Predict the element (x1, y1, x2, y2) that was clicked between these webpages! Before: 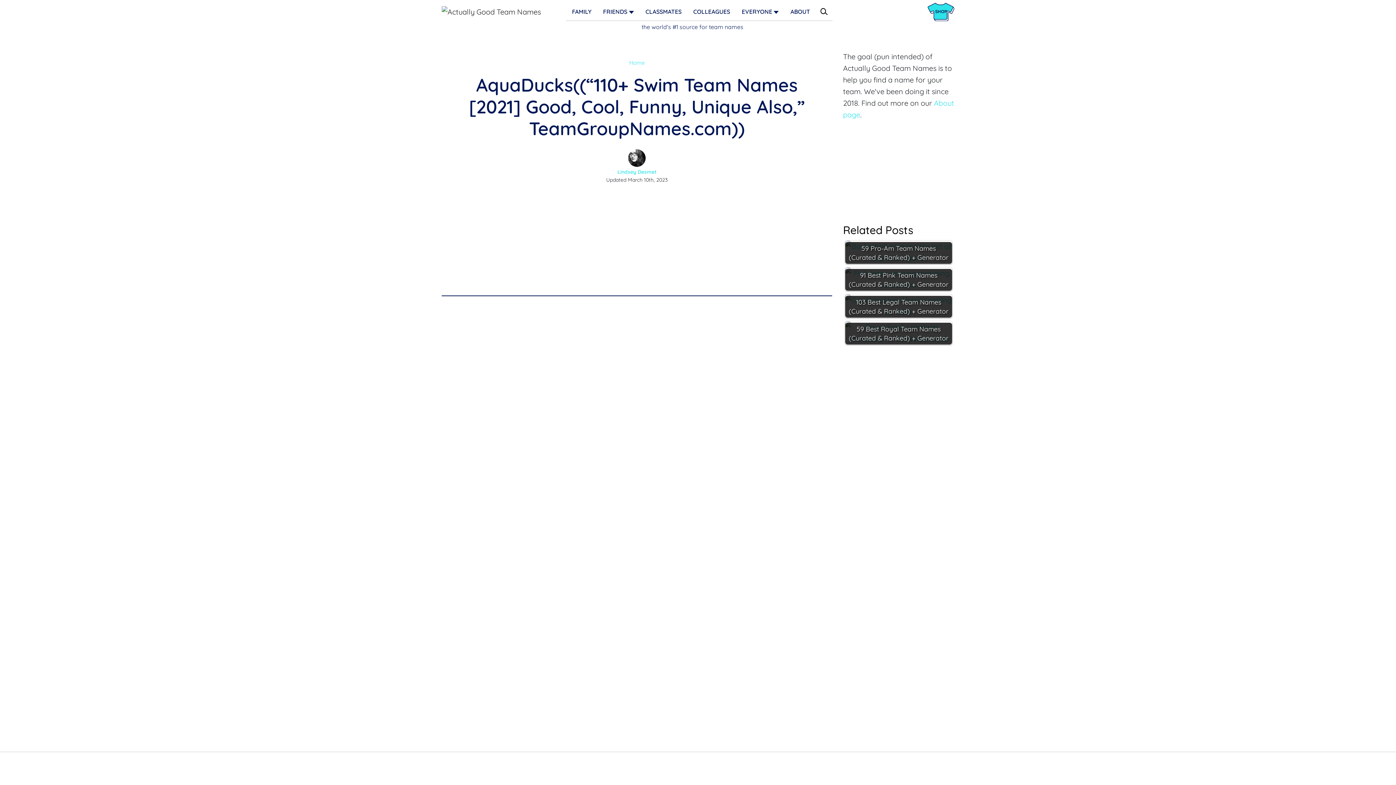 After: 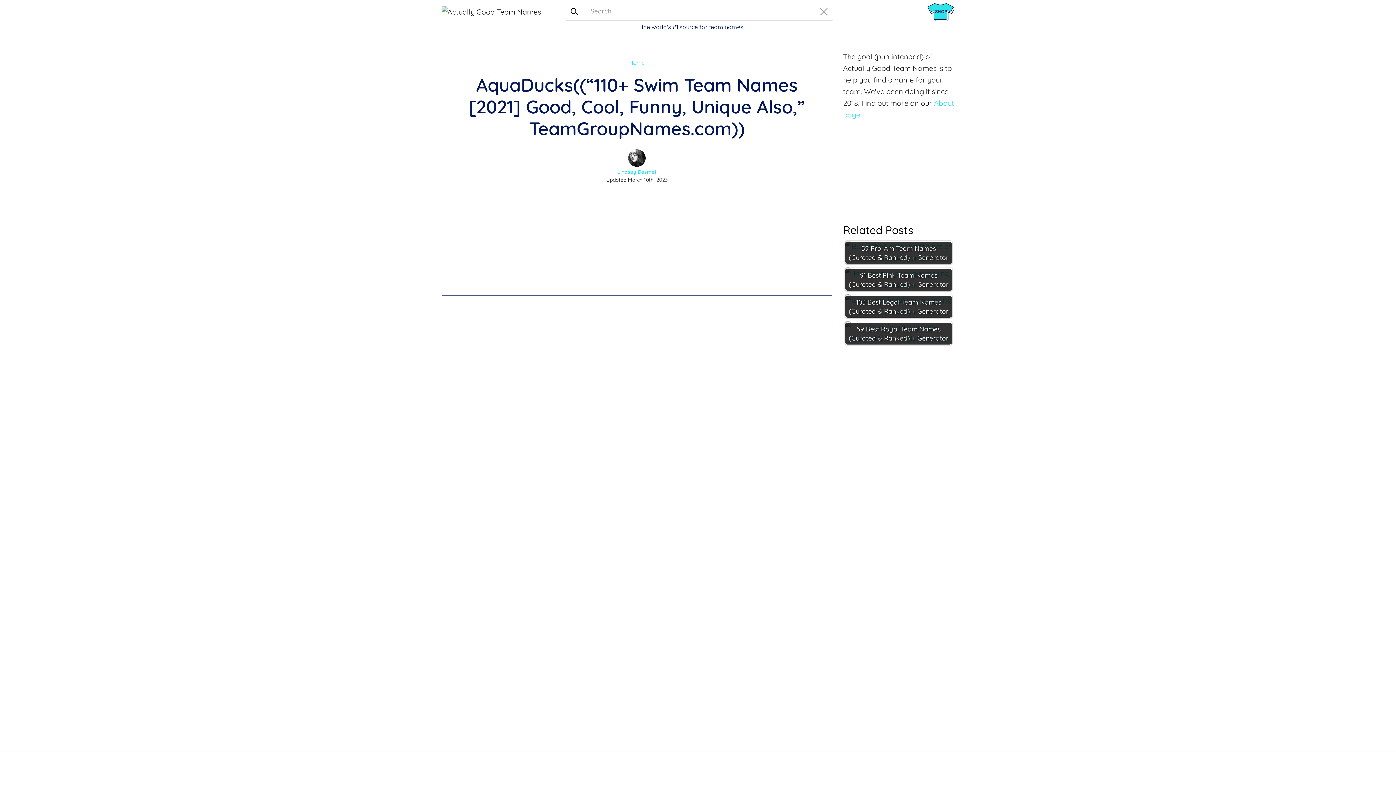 Action: label: Open Search bbox: (816, 2, 832, 19)